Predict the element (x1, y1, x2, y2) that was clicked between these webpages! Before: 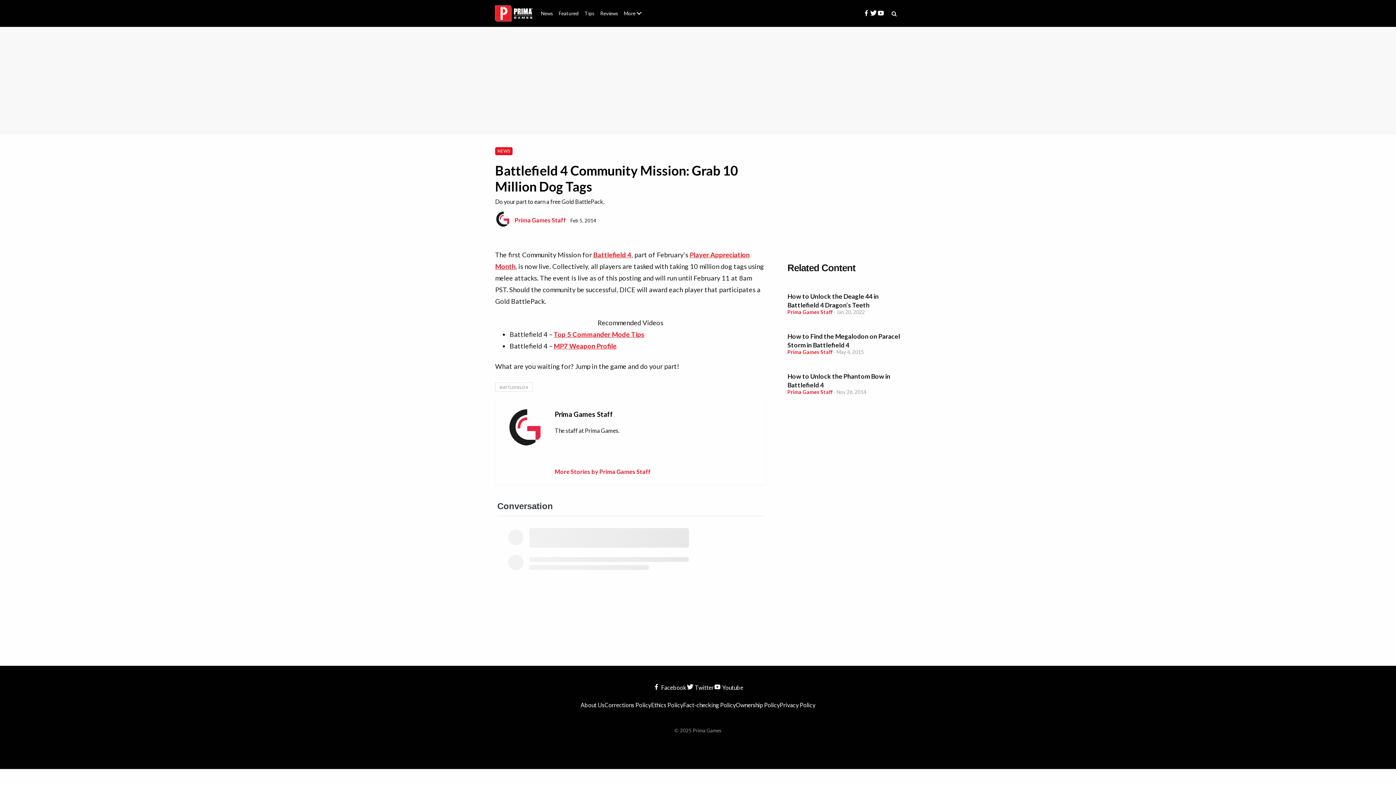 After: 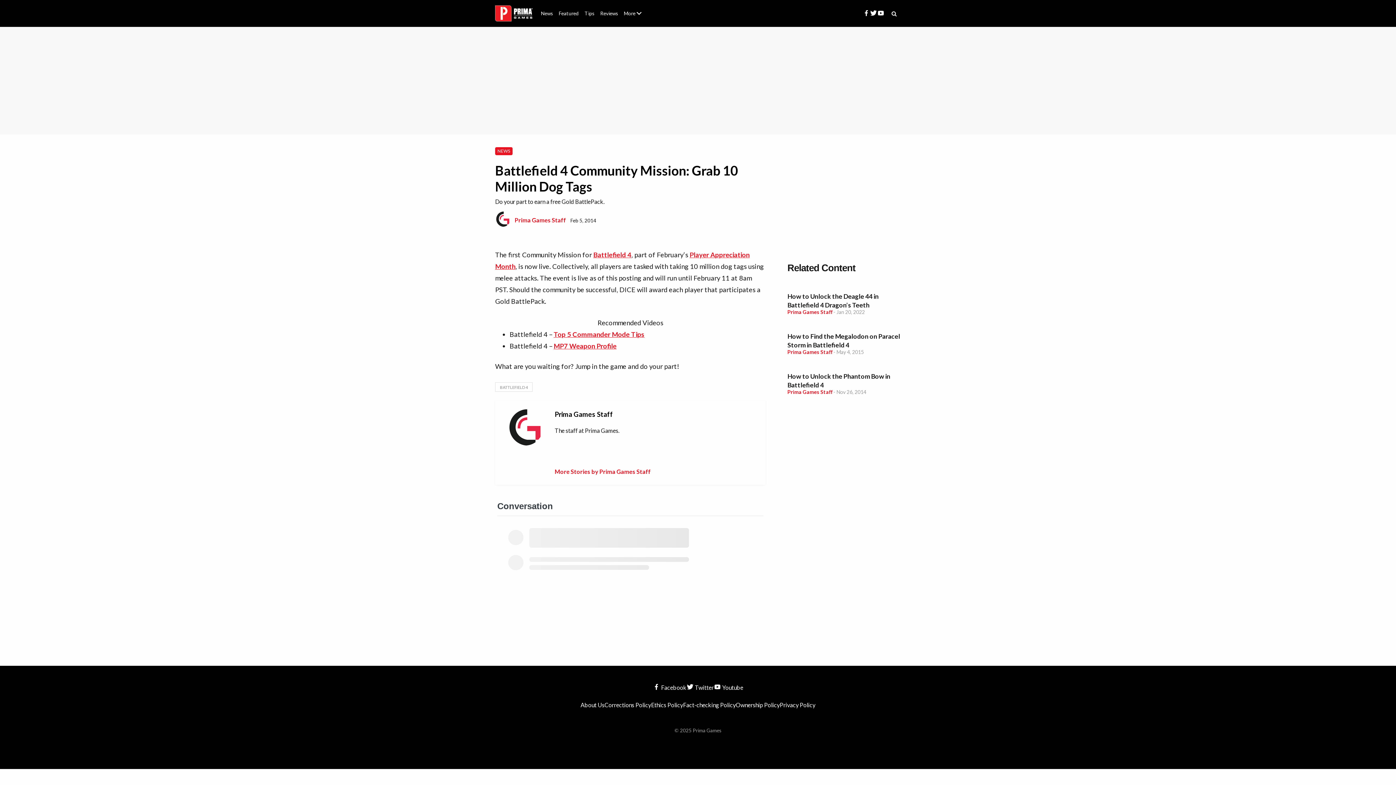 Action: bbox: (787, 283, 901, 292)